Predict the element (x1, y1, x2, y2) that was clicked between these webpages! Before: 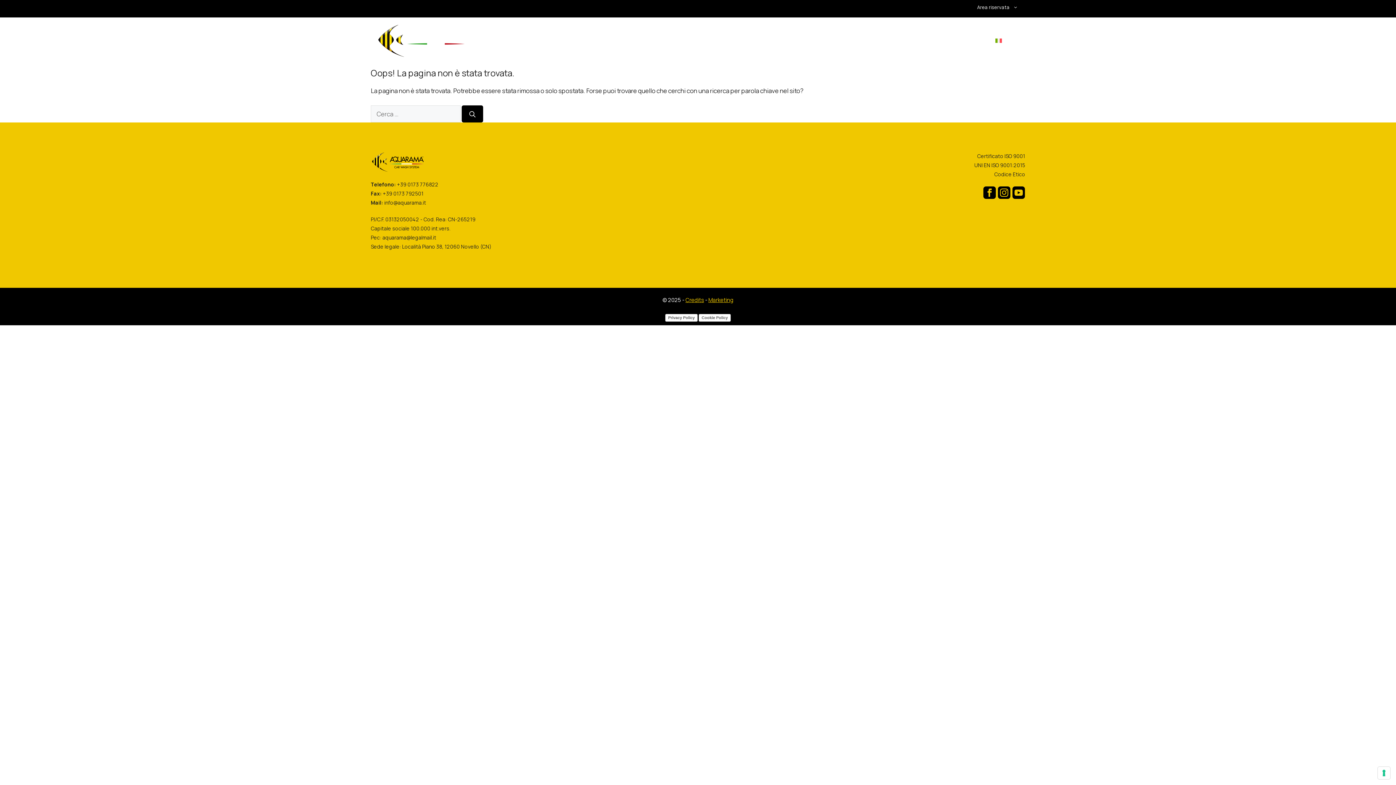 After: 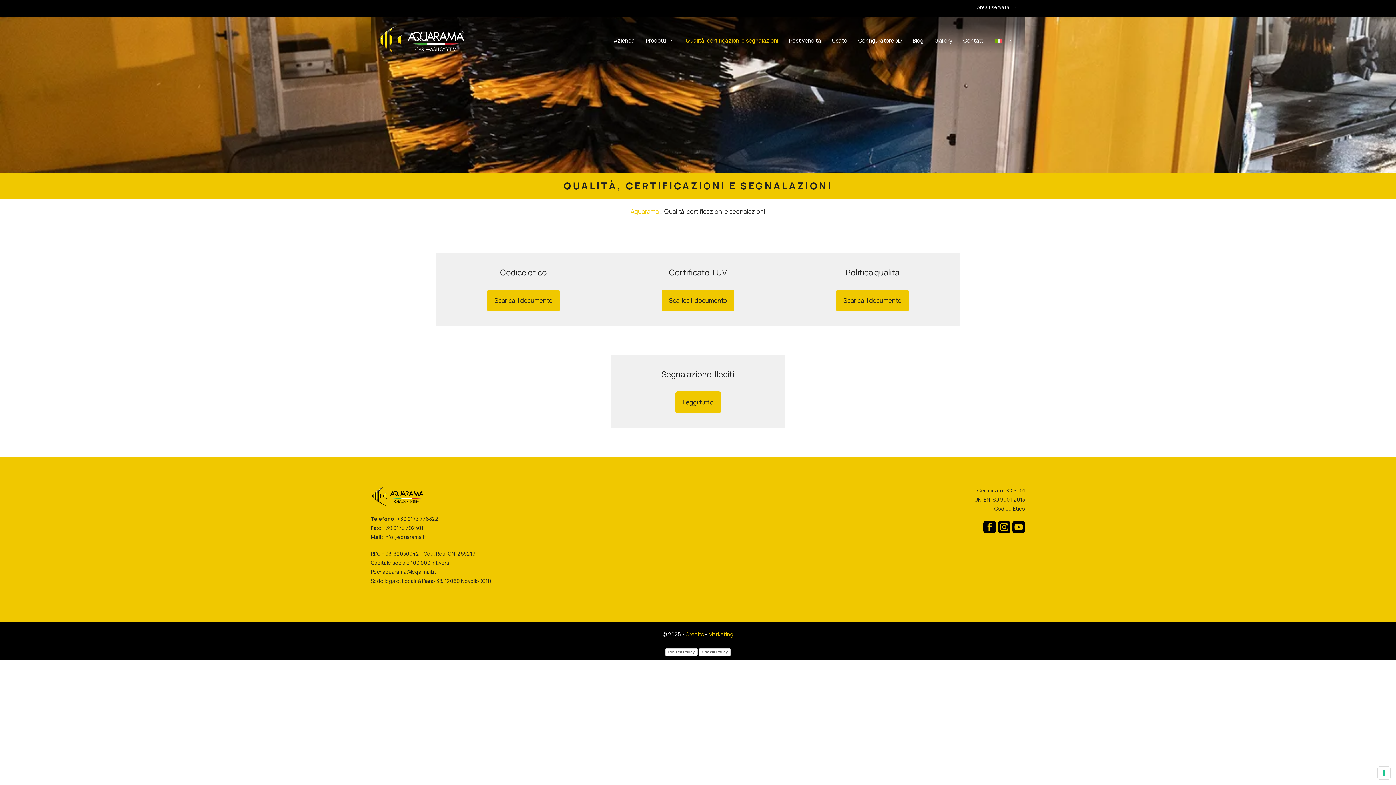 Action: bbox: (680, 29, 783, 51) label: Qualità, certificazioni e segnalazioni